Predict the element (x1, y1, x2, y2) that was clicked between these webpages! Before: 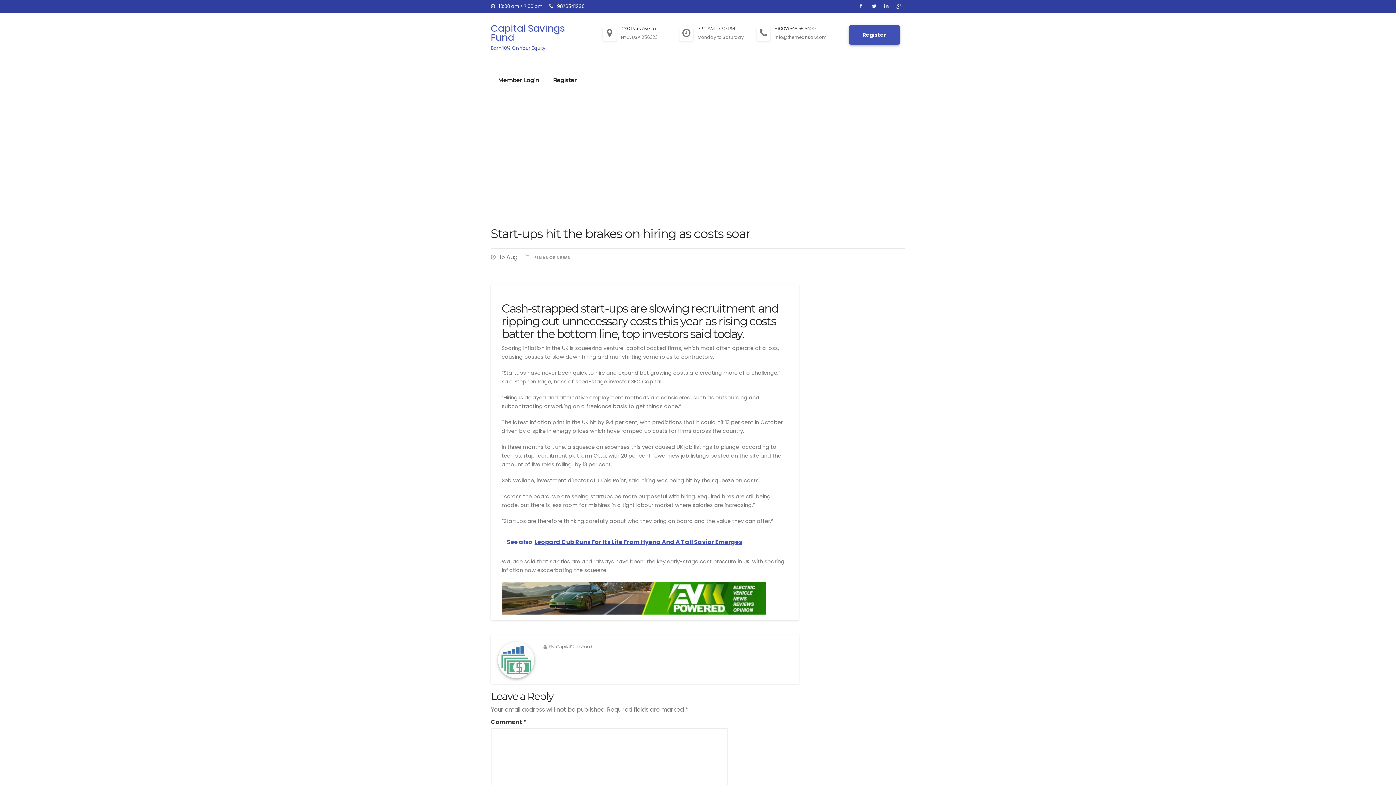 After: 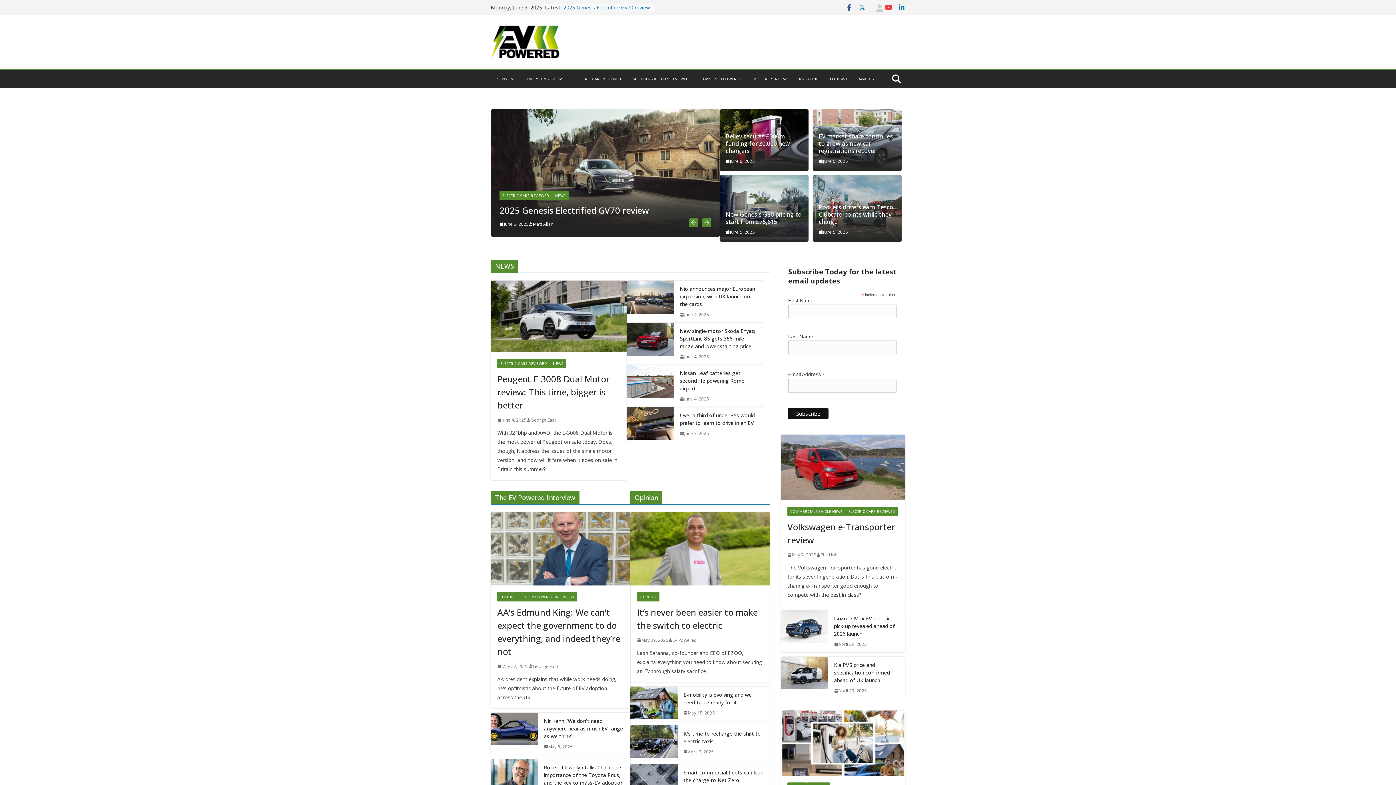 Action: label: 
 bbox: (501, 594, 766, 601)